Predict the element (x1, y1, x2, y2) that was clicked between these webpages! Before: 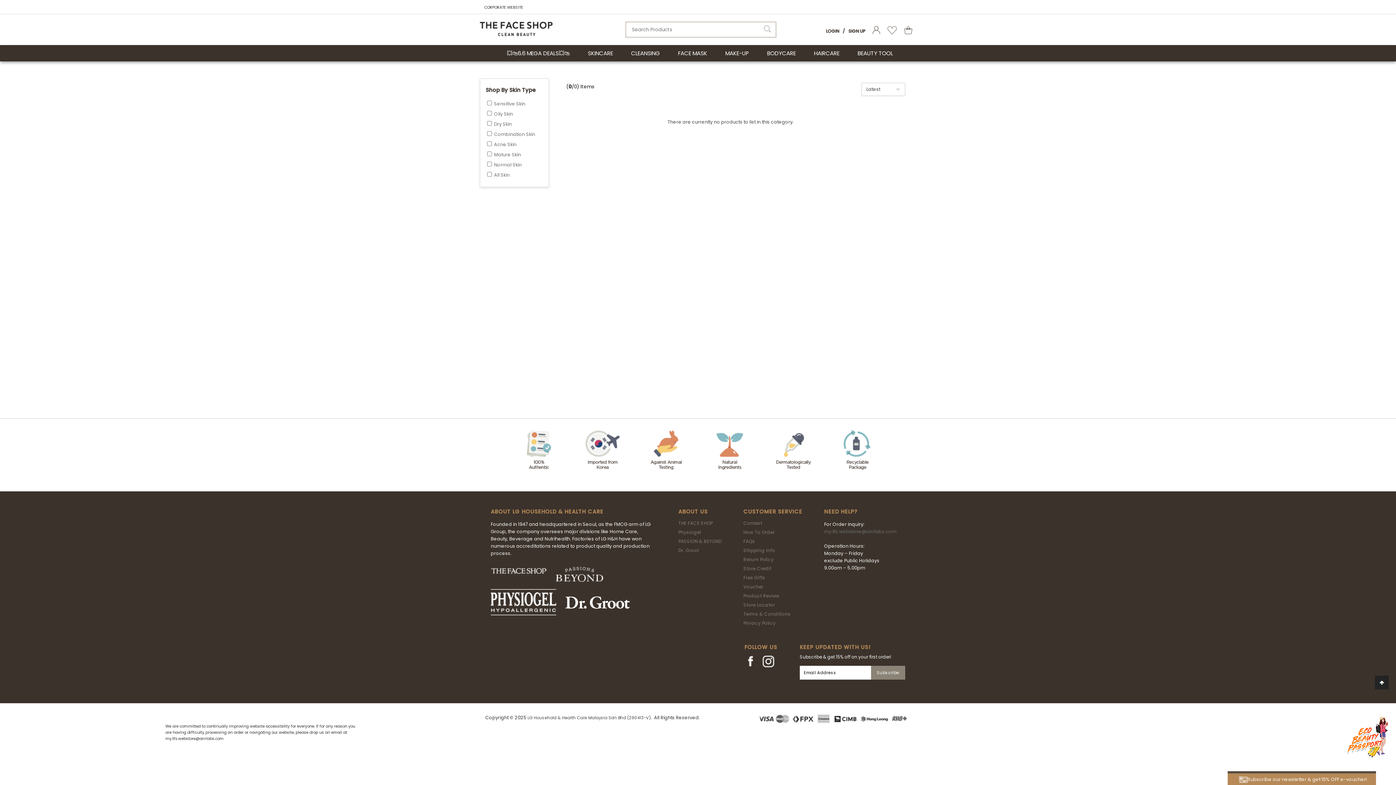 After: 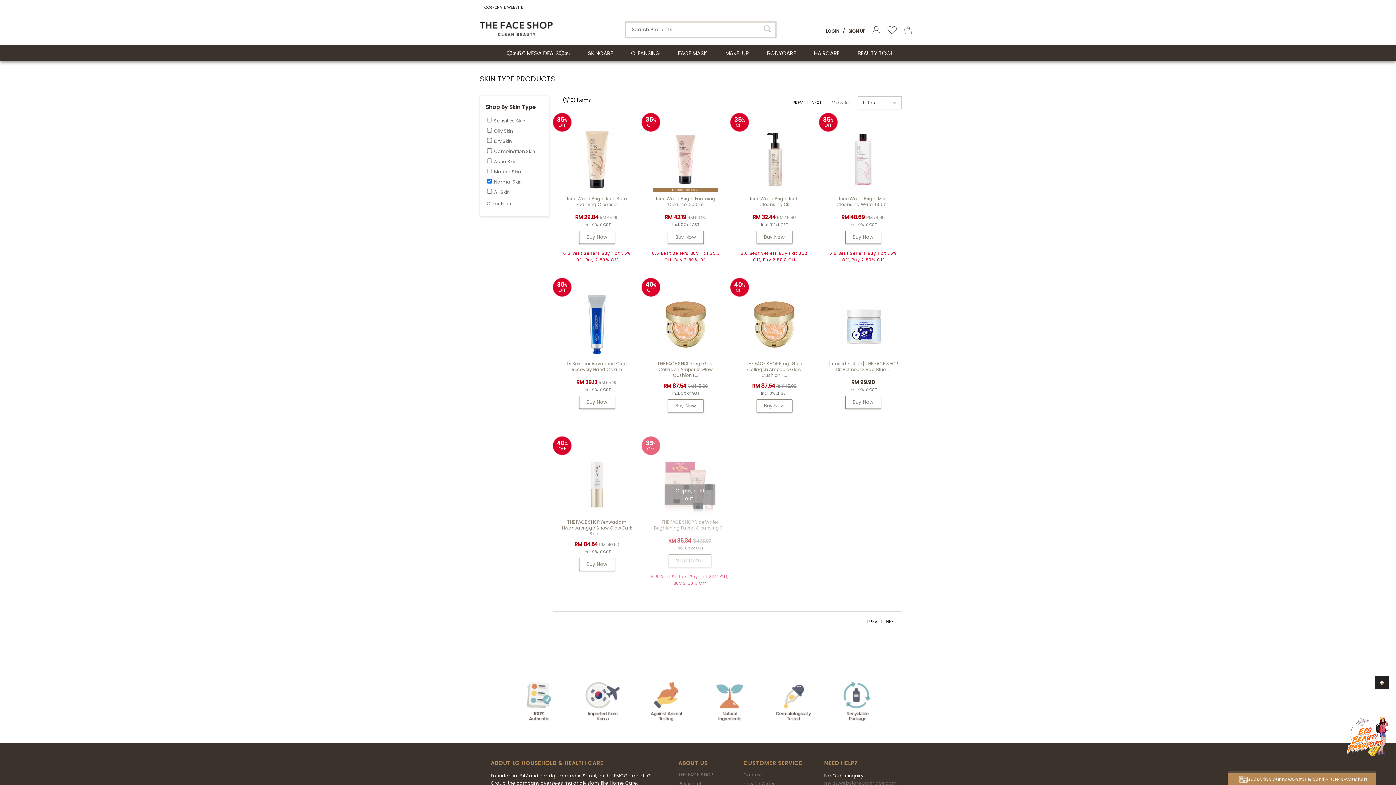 Action: bbox: (493, 160, 522, 169) label: Normal Skin